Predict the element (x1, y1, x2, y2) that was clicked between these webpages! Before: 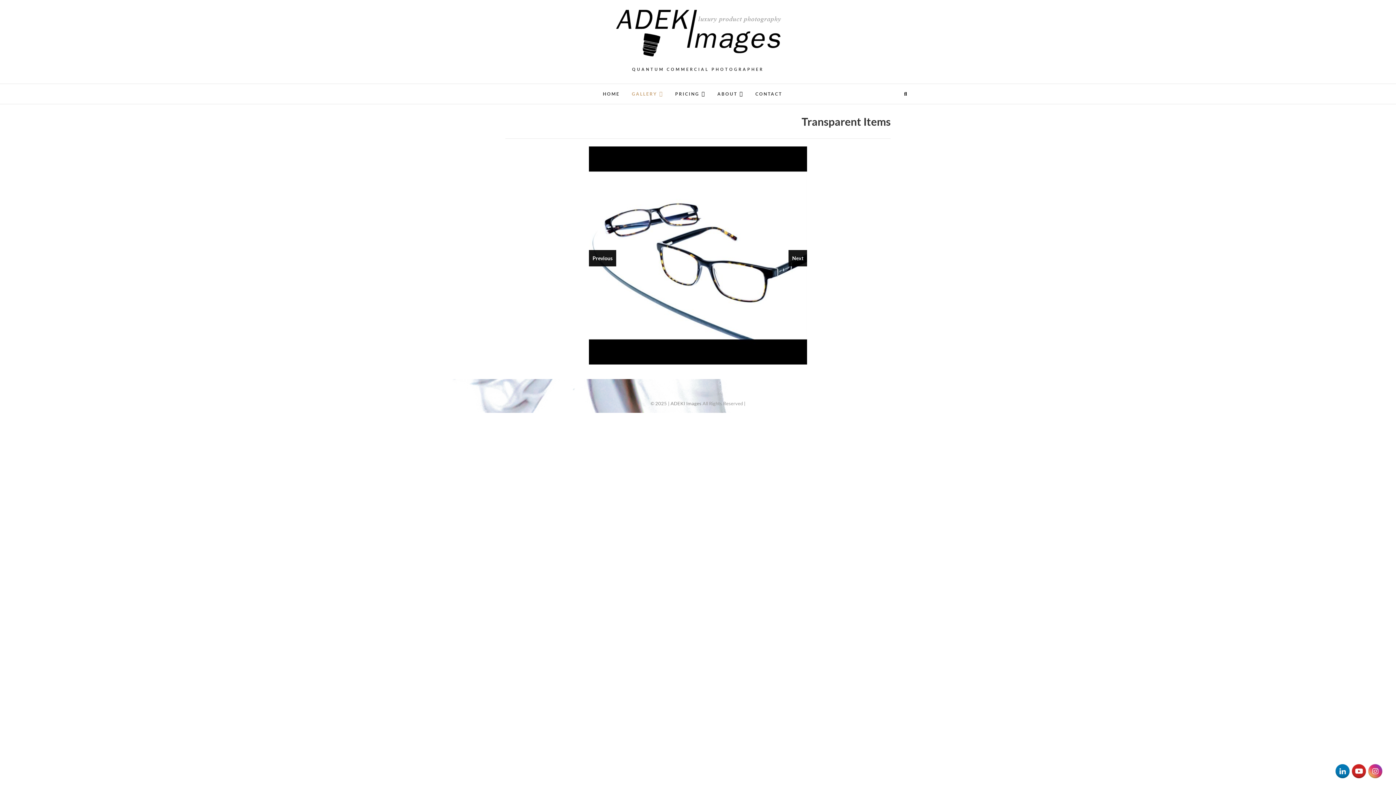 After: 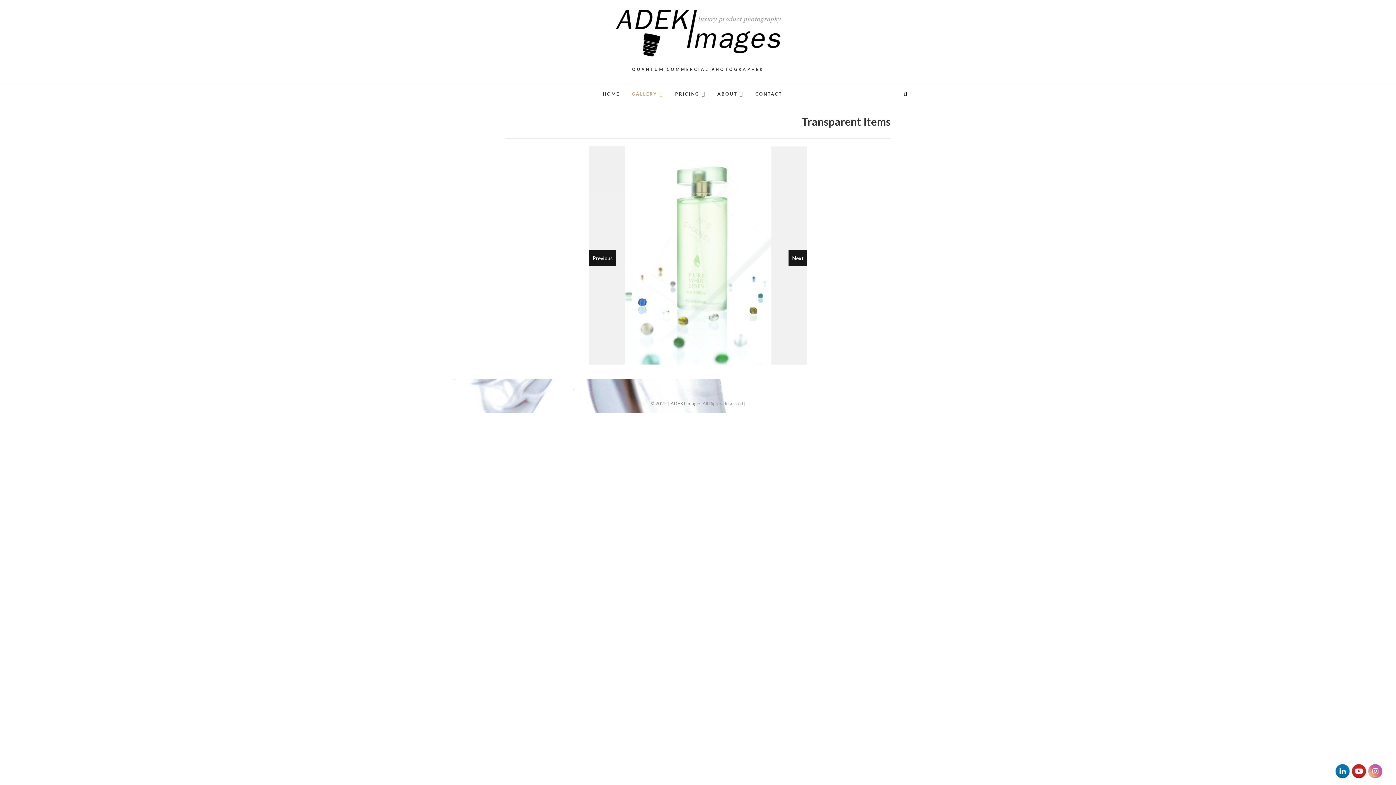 Action: bbox: (1367, 765, 1383, 771)